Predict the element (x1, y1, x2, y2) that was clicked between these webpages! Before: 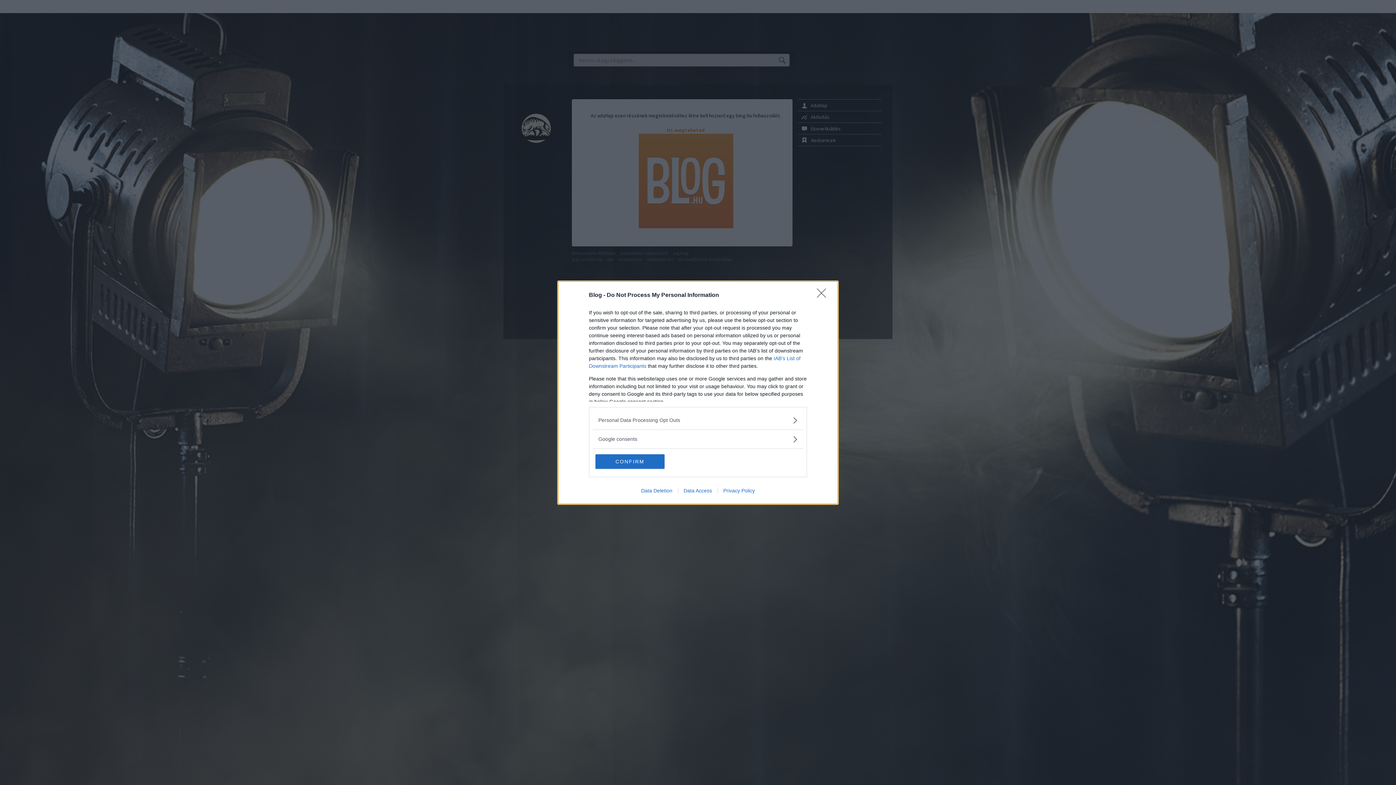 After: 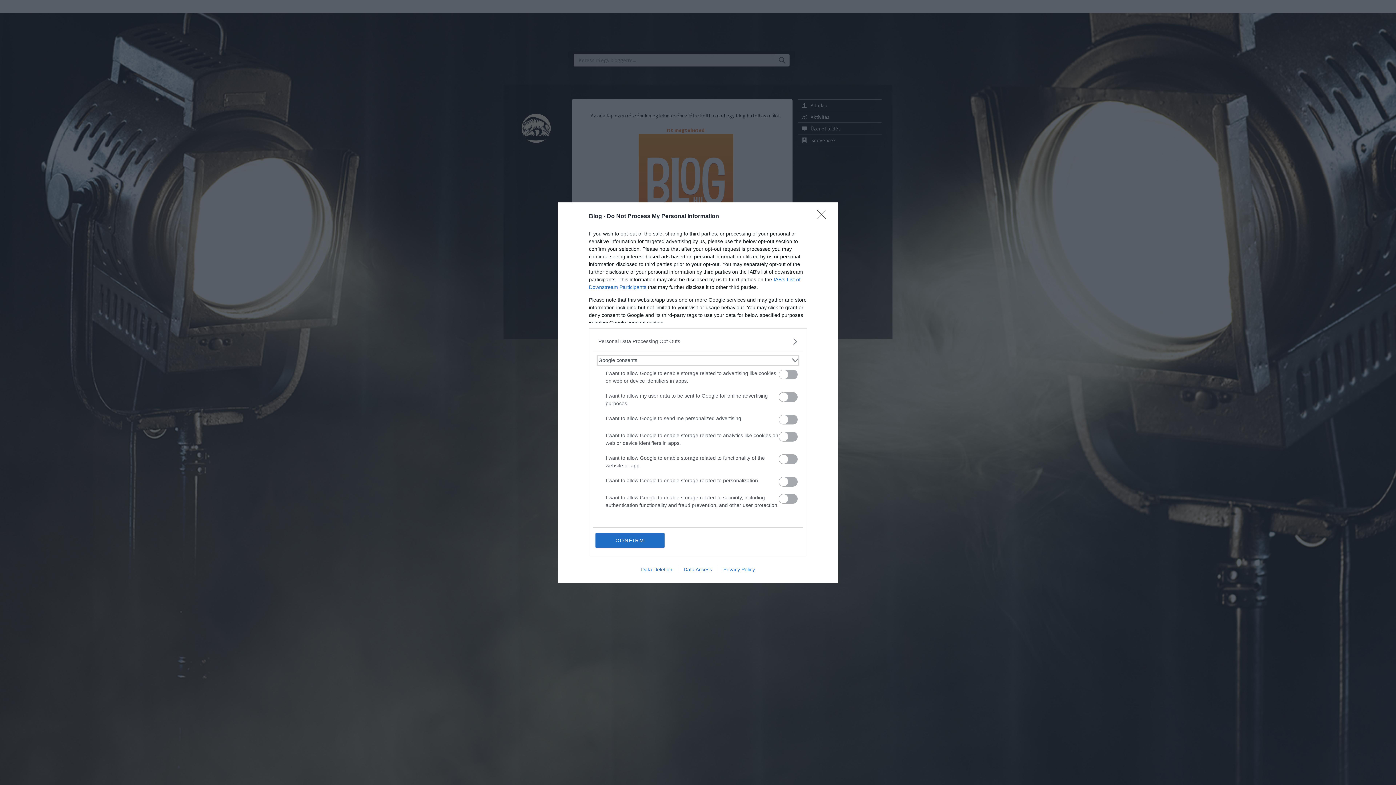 Action: bbox: (598, 435, 797, 443) label: Google consents